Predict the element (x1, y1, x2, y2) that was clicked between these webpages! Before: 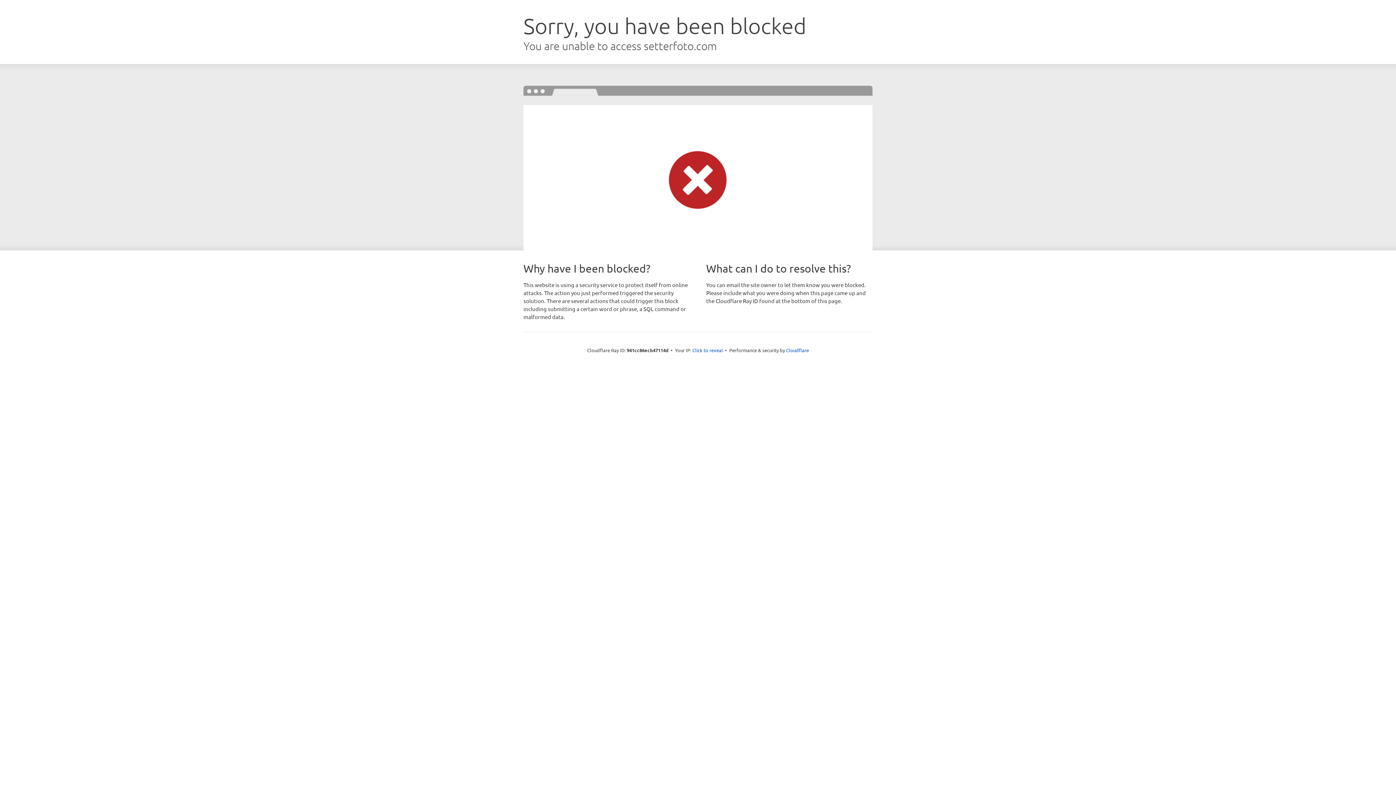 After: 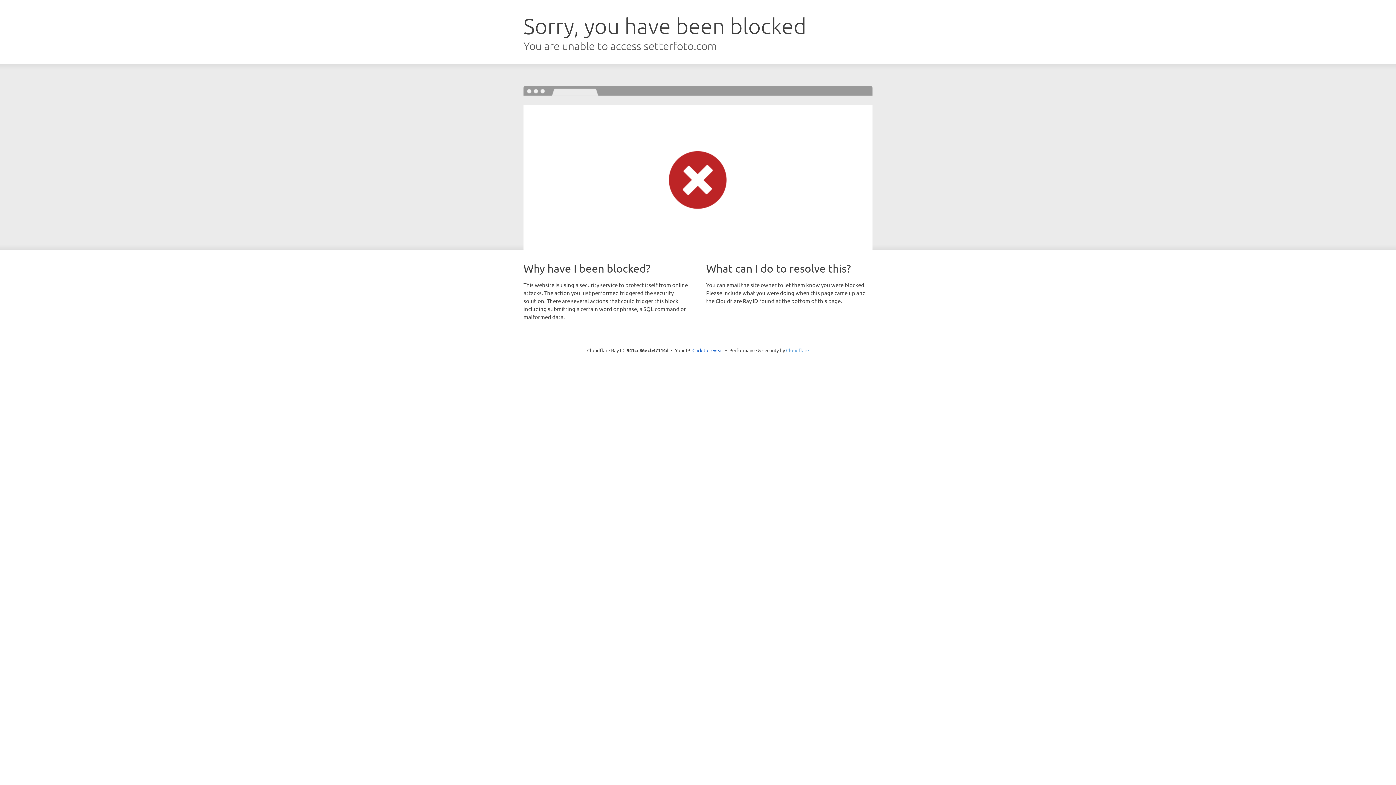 Action: label: Cloudflare bbox: (786, 347, 809, 353)